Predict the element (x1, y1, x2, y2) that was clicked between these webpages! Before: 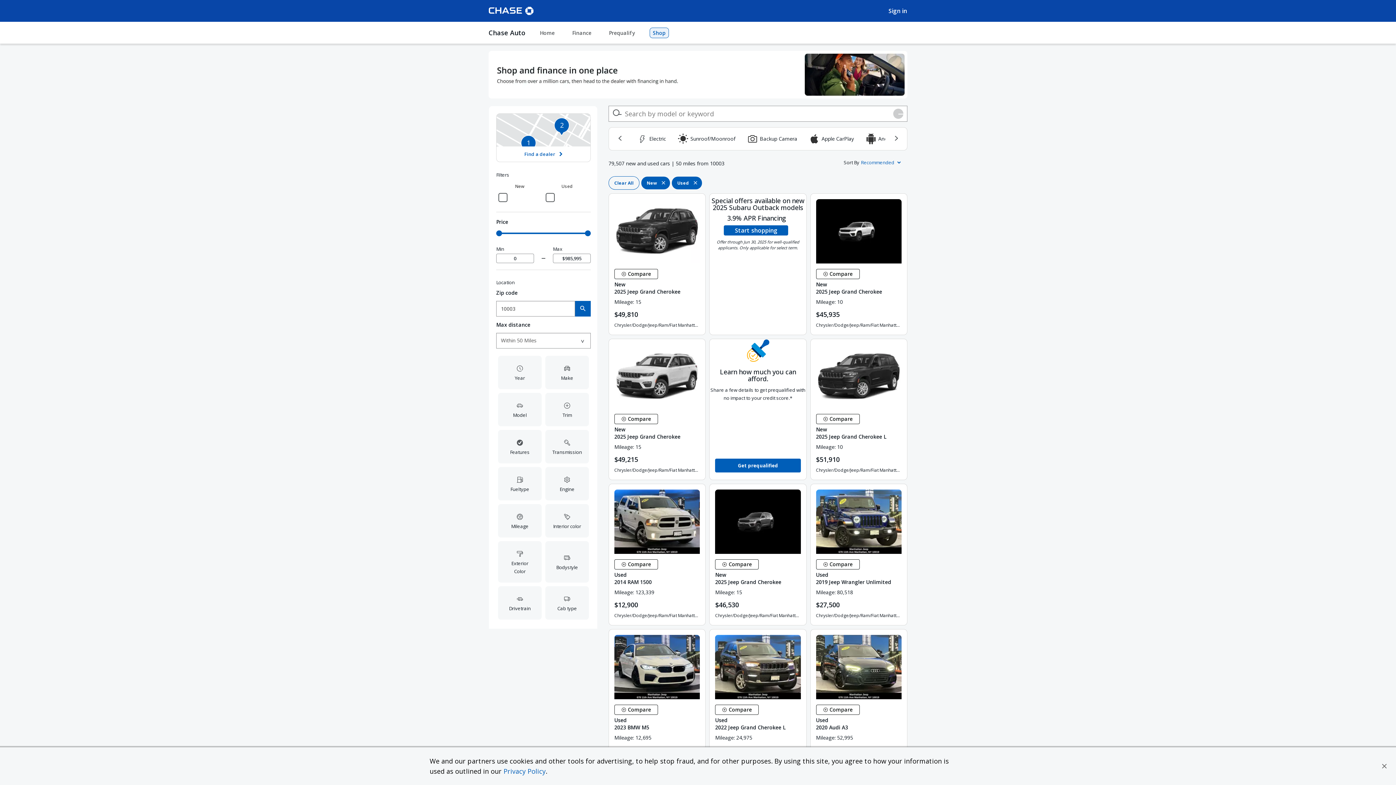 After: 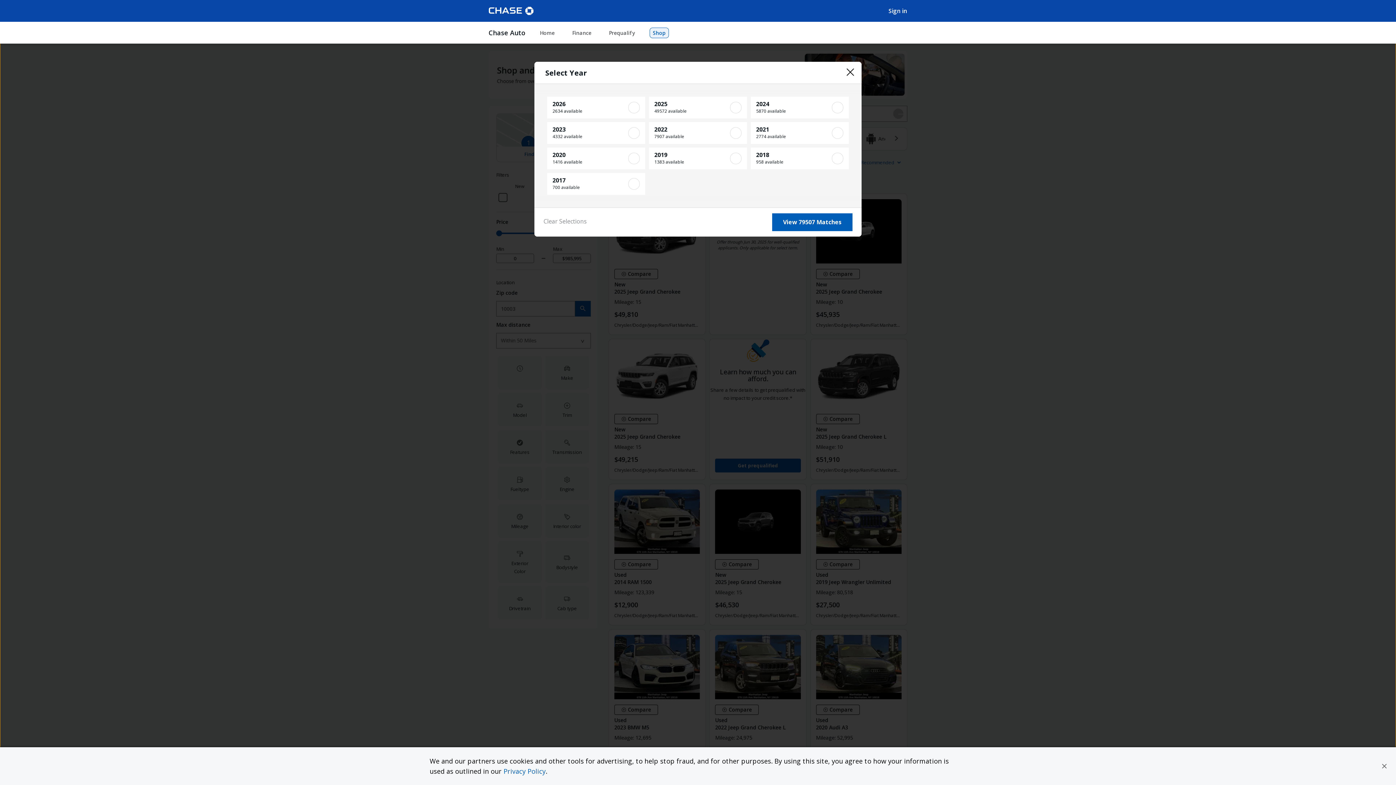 Action: bbox: (498, 355, 541, 389) label: Open Year filter options